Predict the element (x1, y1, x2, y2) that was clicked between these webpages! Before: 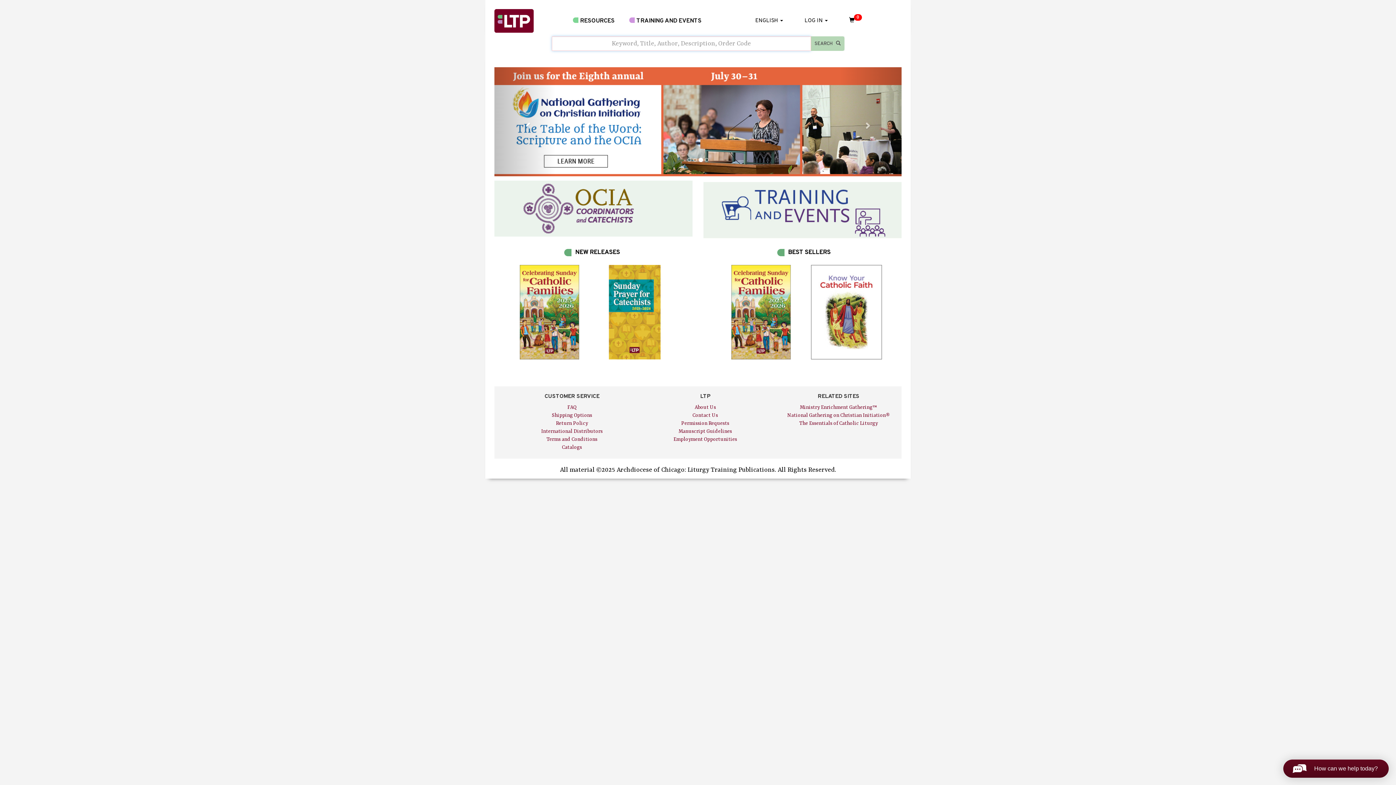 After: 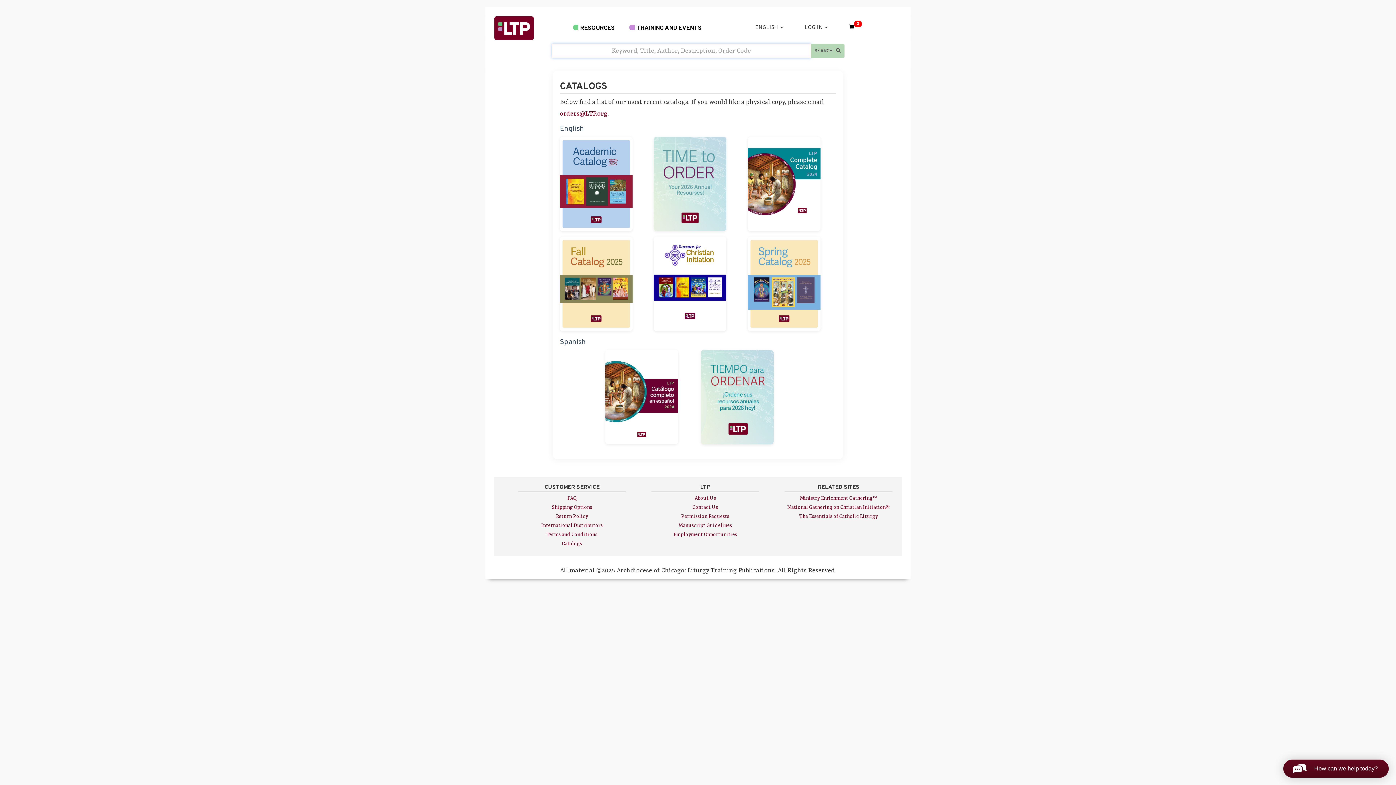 Action: label: Catalogs bbox: (562, 444, 582, 450)